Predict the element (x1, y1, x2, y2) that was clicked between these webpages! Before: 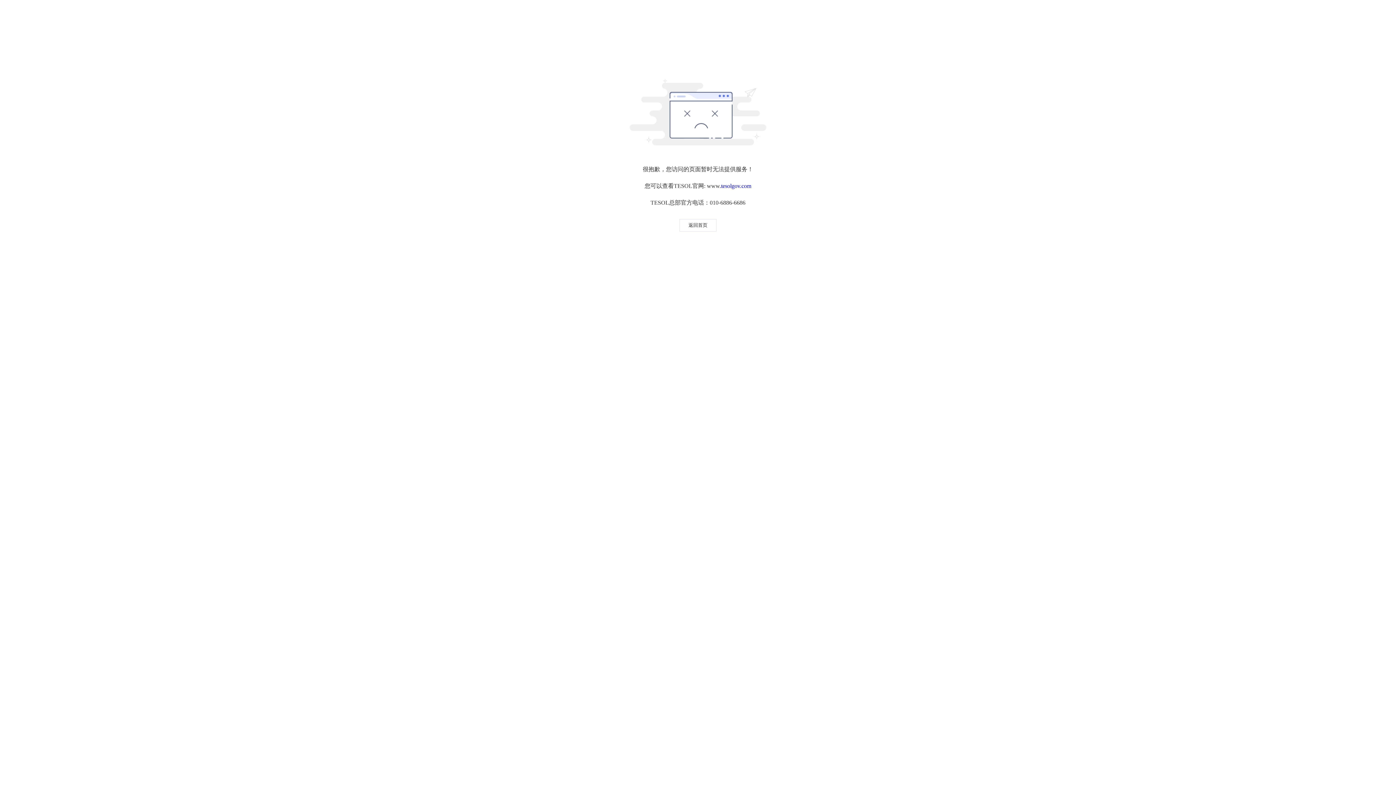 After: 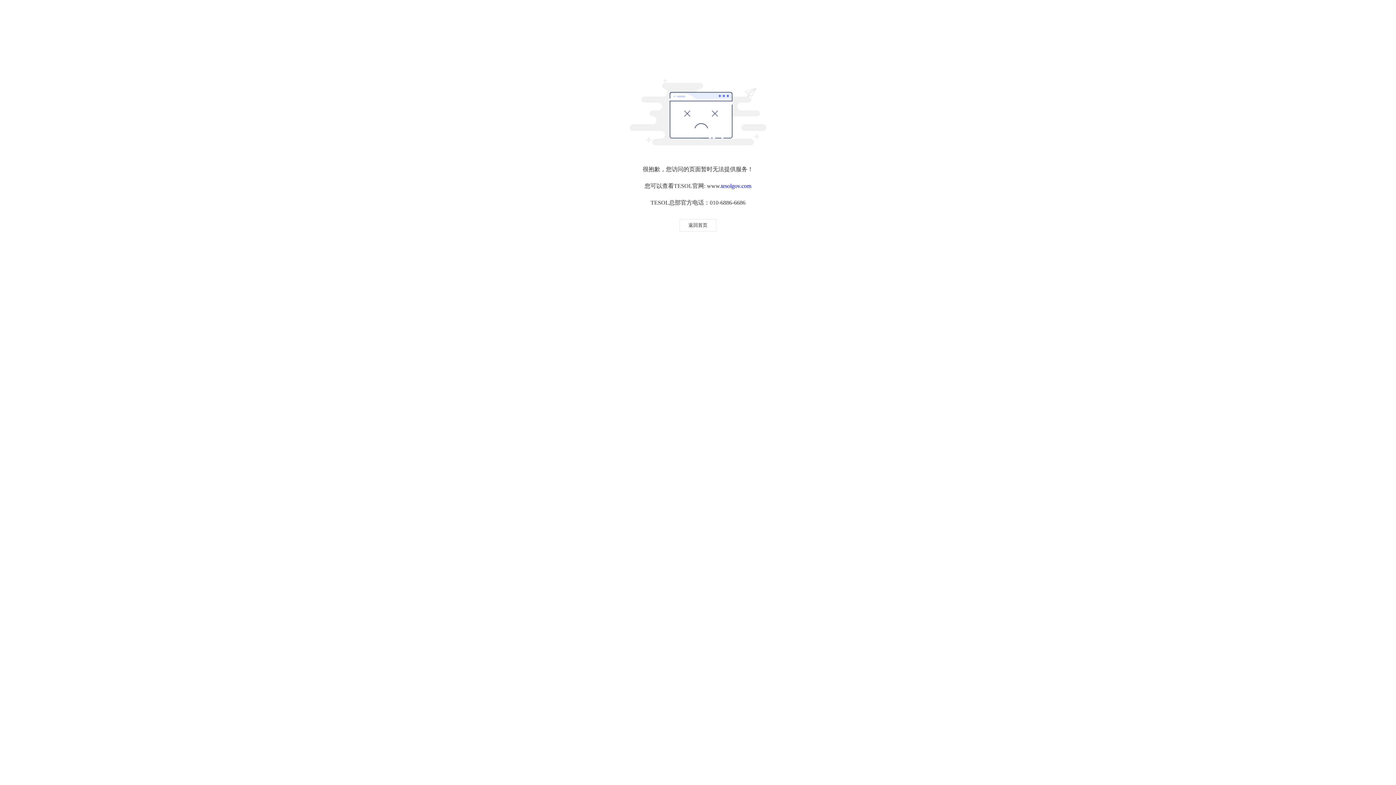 Action: bbox: (719, 182, 751, 189) label: .tesolgov.com